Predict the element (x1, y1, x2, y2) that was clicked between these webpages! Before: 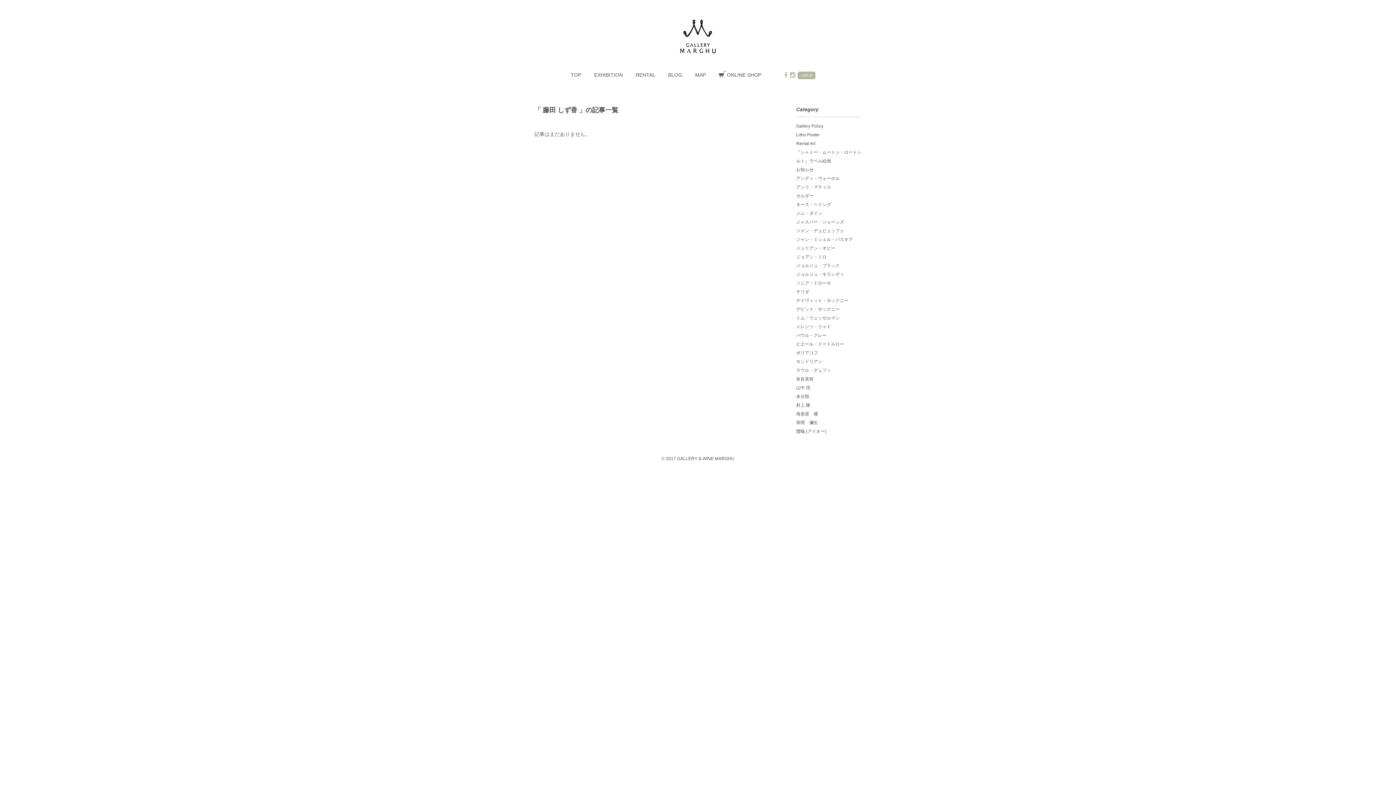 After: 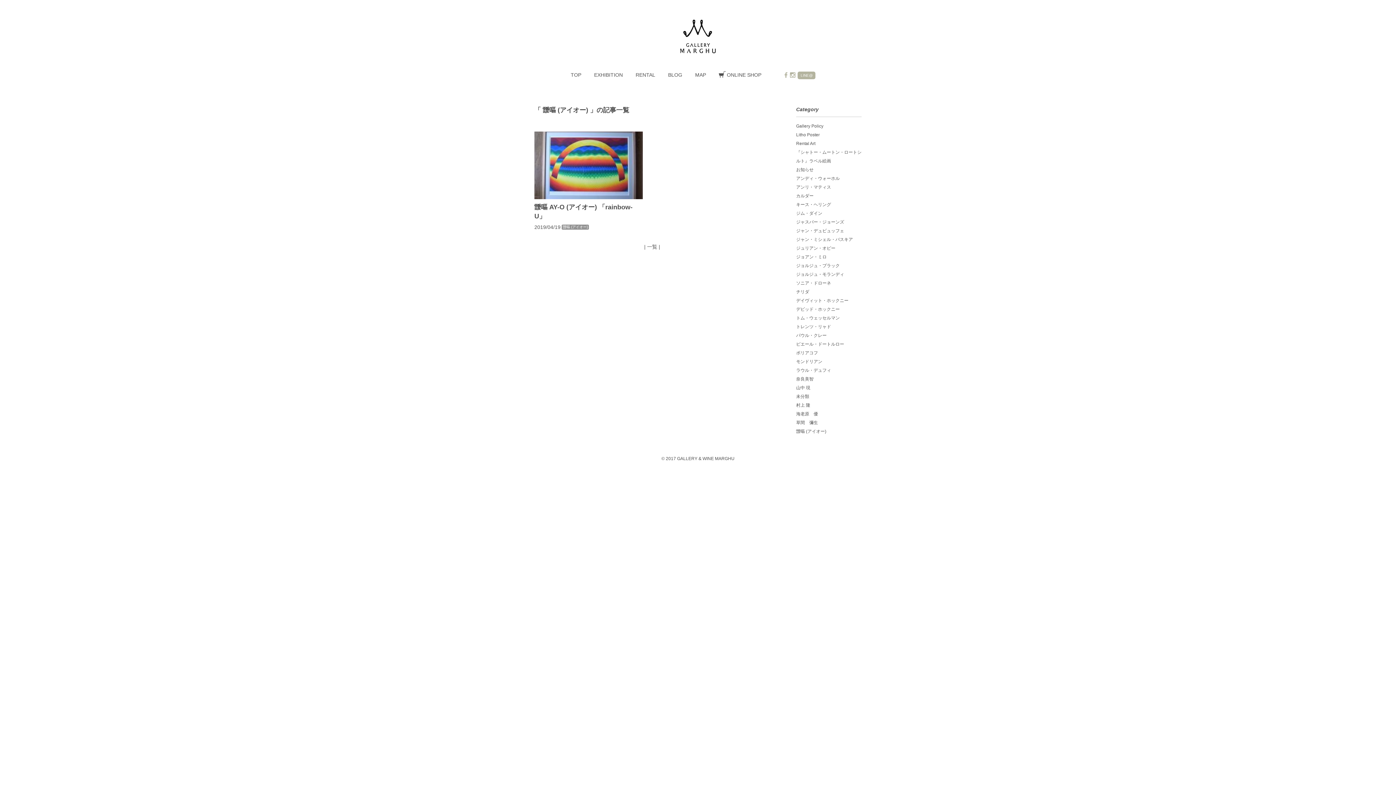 Action: bbox: (796, 429, 826, 434) label: 靉嘔 (アイオー)